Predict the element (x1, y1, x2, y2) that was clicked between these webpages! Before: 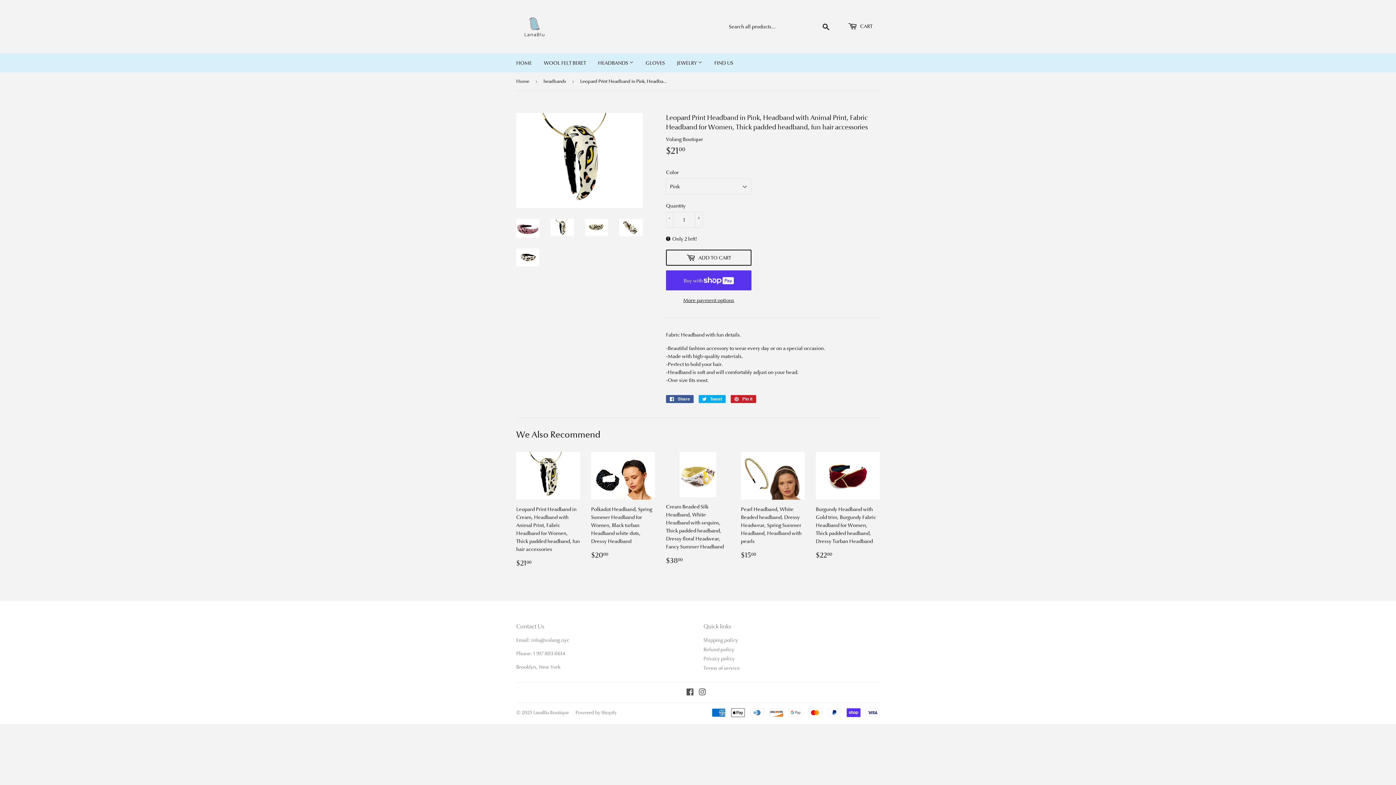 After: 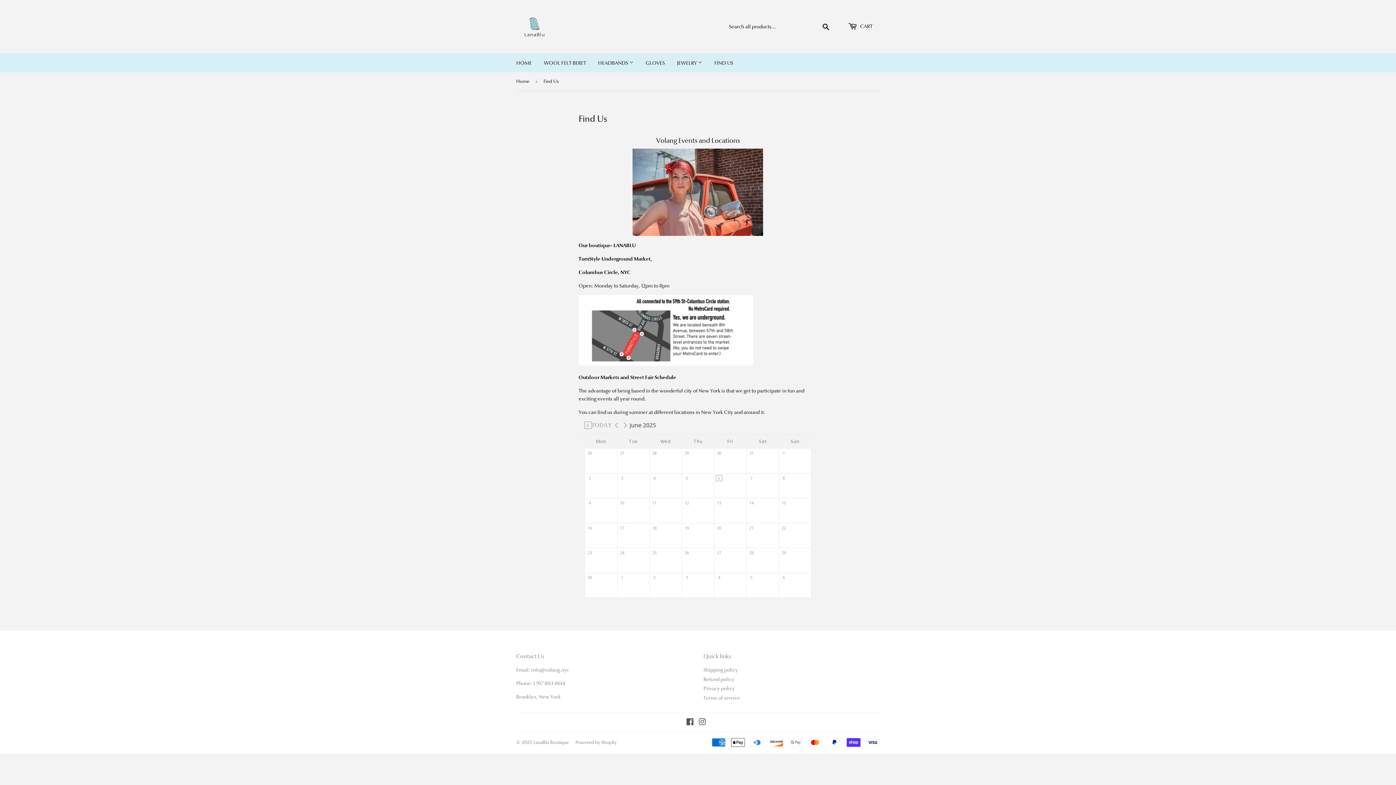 Action: bbox: (709, 53, 738, 72) label: FIND US